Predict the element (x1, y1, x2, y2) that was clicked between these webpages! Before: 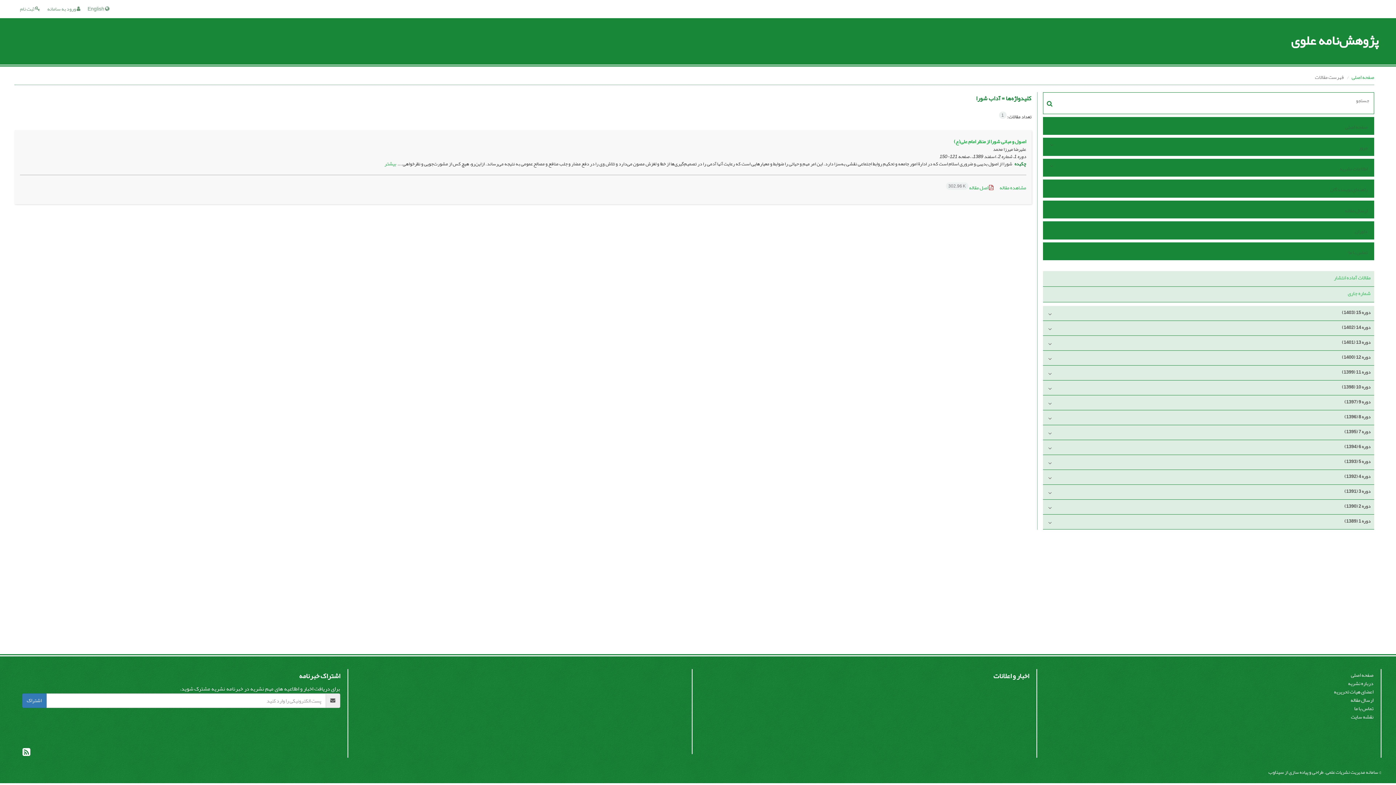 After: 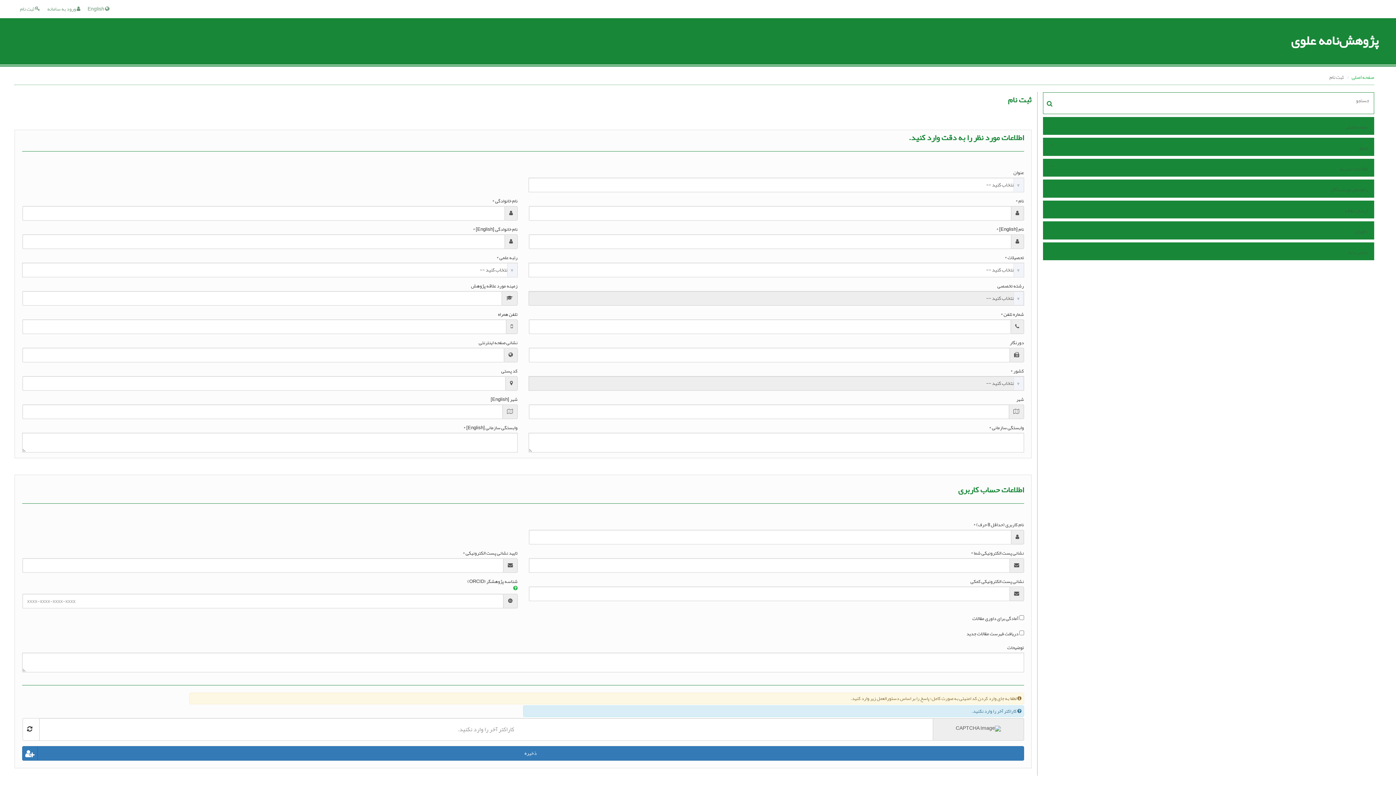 Action: label:  ثبت نام bbox: (20, 4, 40, 13)